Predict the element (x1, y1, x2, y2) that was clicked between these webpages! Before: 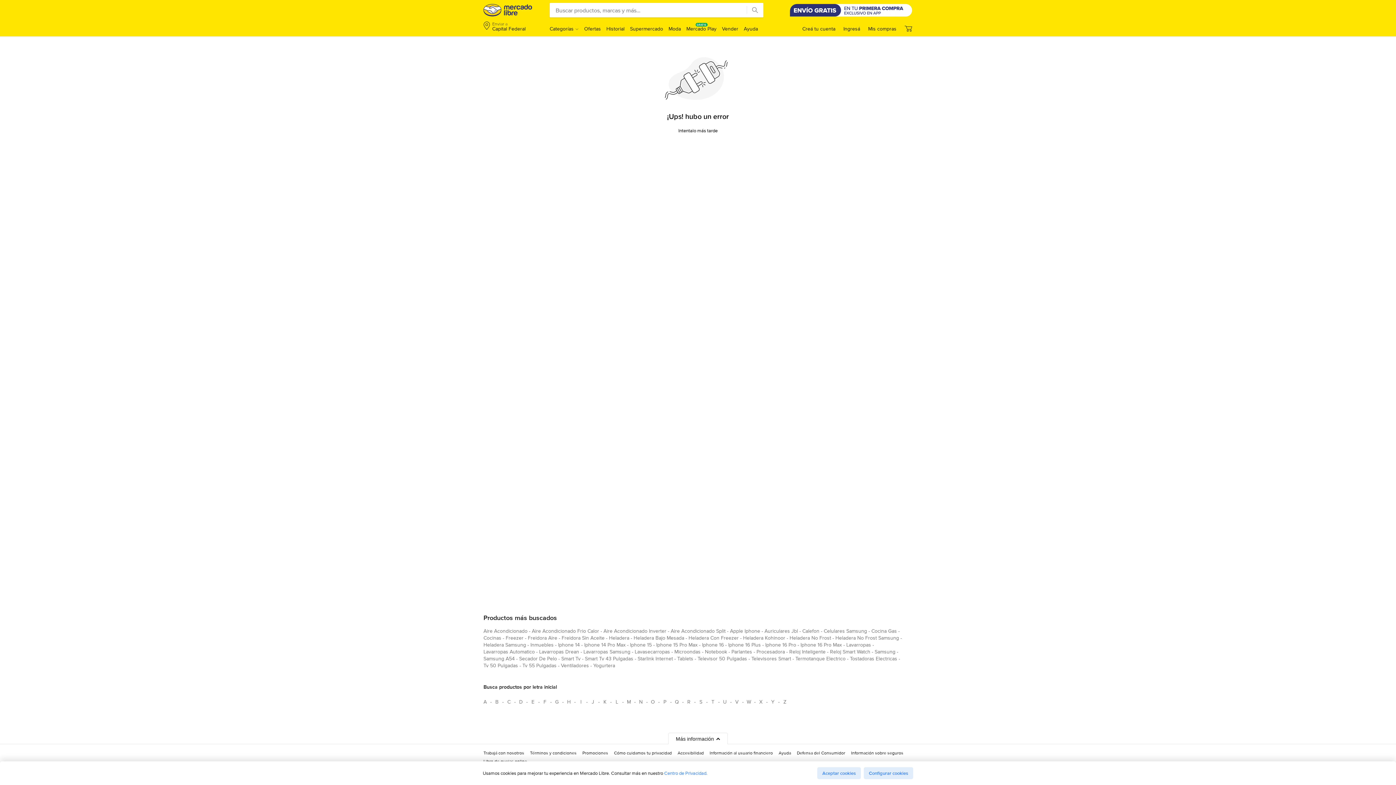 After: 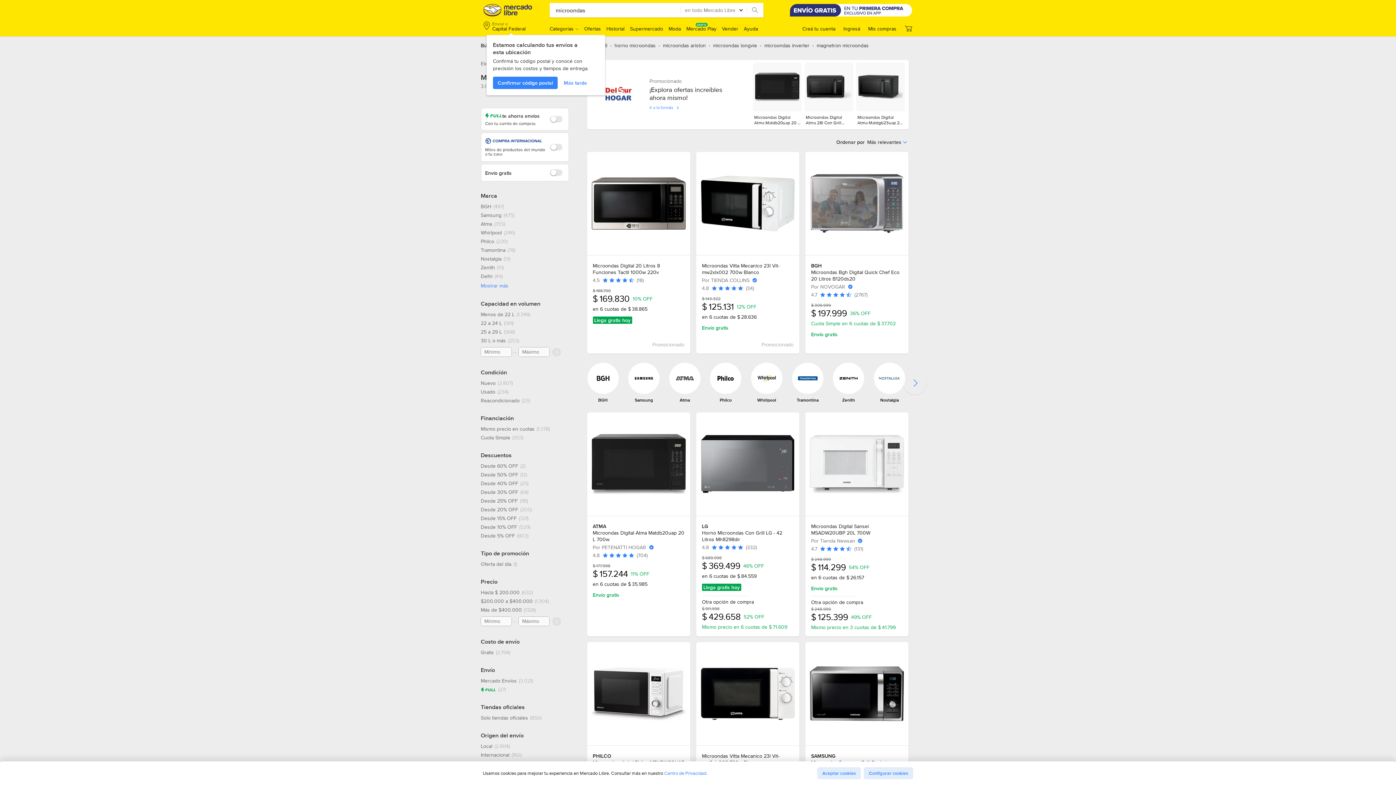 Action: bbox: (674, 648, 700, 658) label: microondas